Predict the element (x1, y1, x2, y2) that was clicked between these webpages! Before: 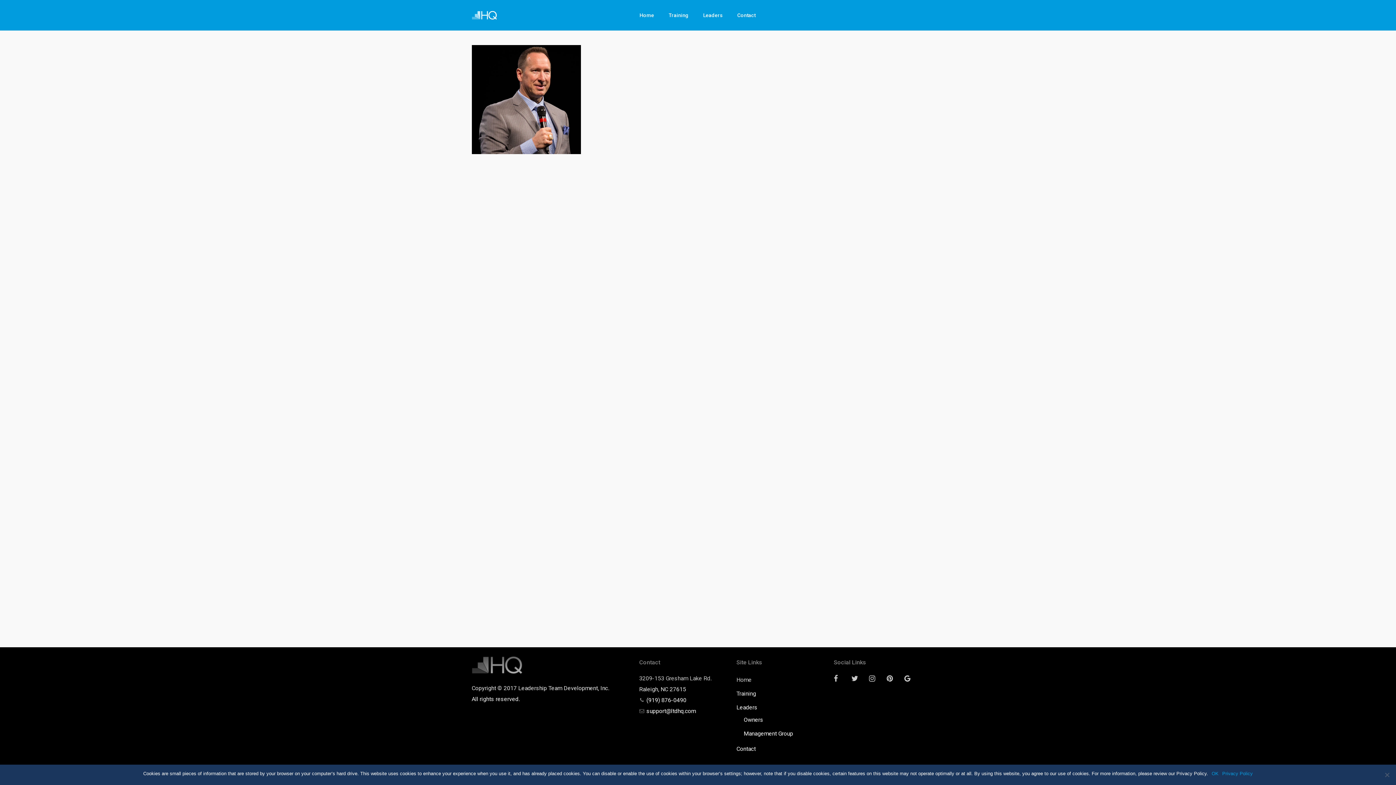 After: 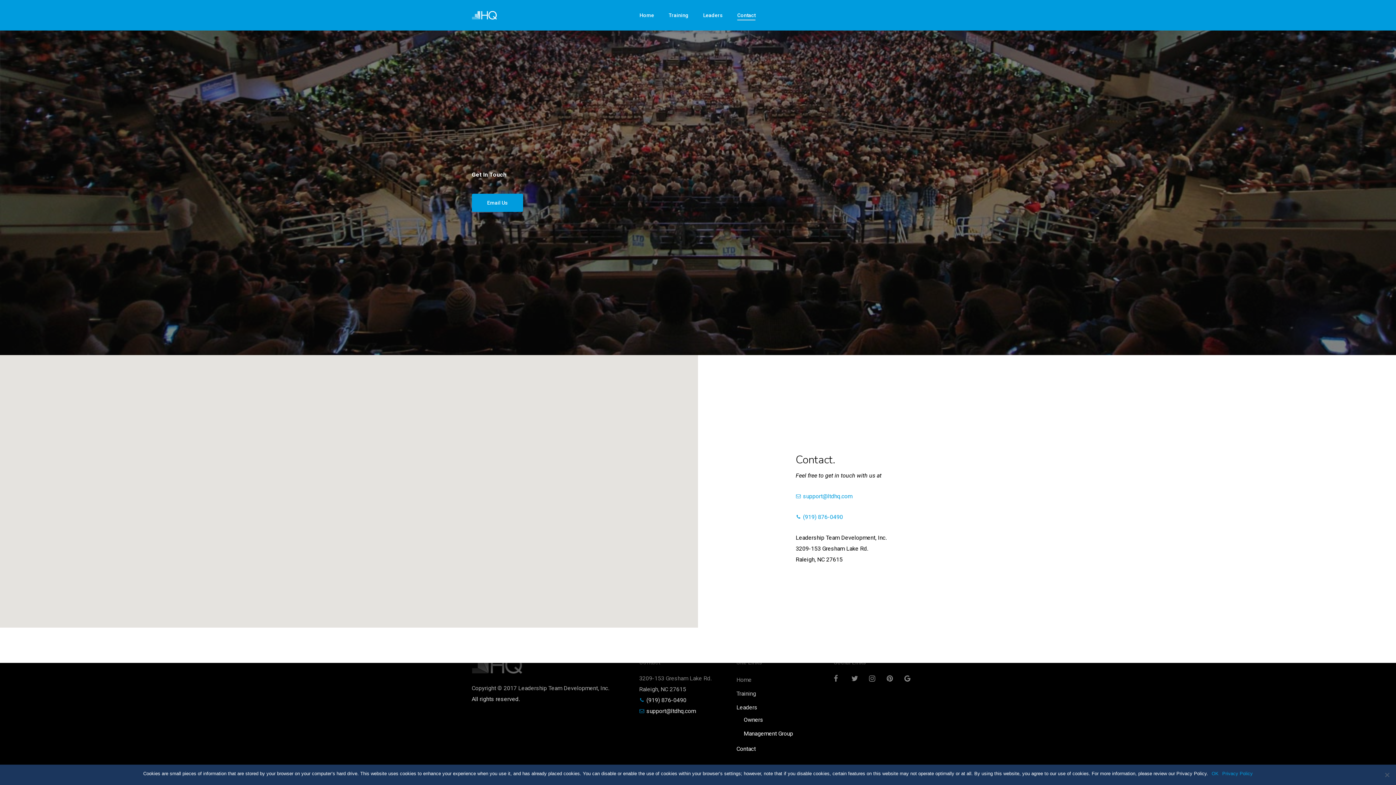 Action: bbox: (737, 12, 755, 17) label: Contact